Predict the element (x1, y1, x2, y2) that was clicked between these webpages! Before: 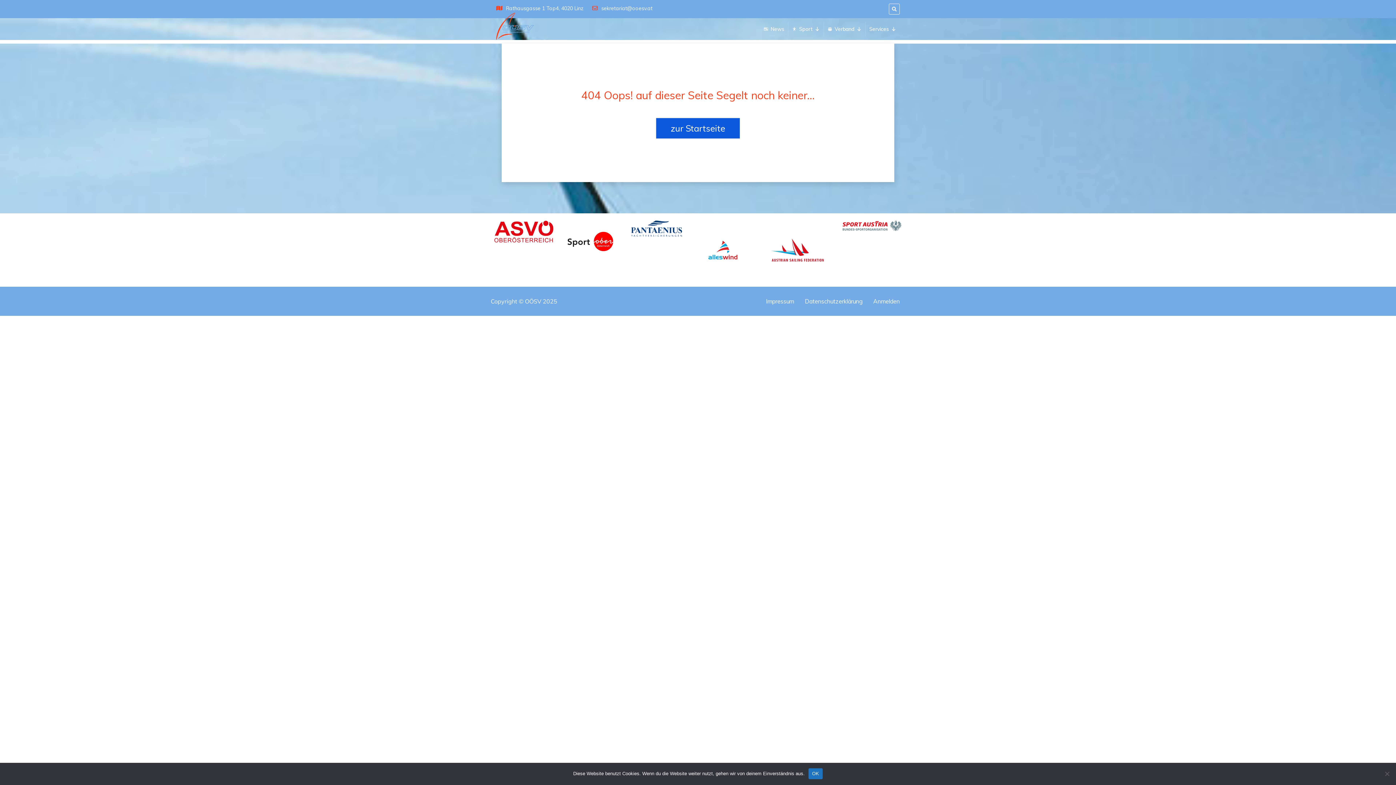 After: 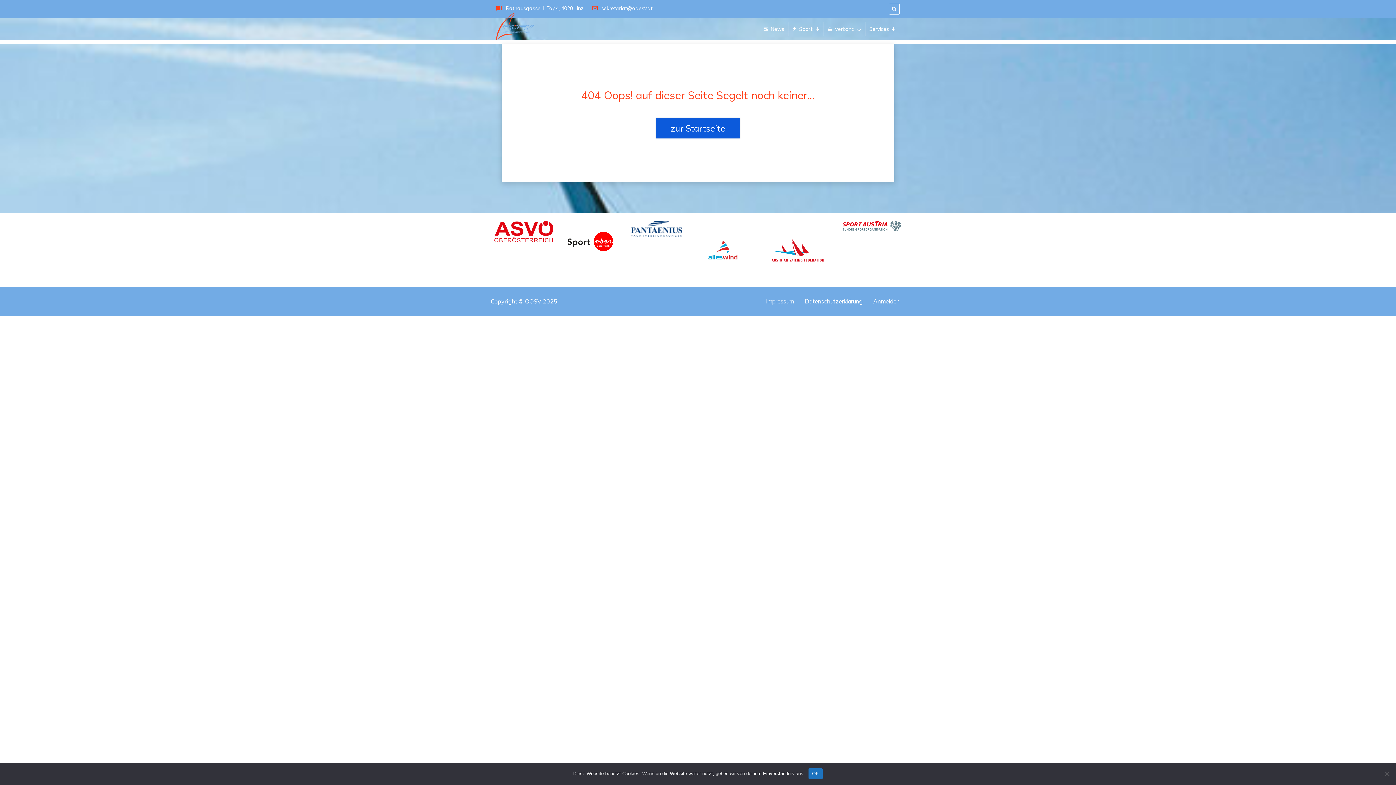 Action: bbox: (494, 220, 553, 242)